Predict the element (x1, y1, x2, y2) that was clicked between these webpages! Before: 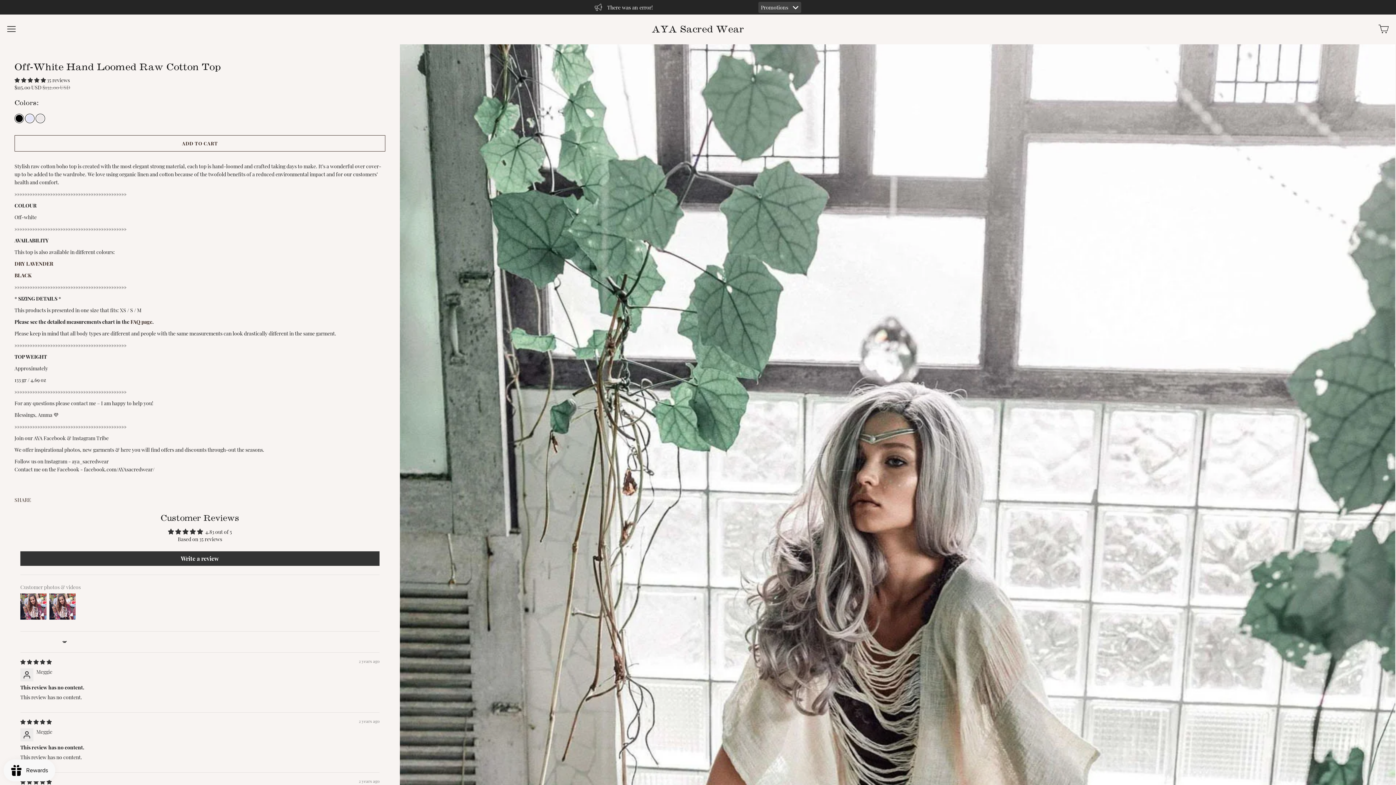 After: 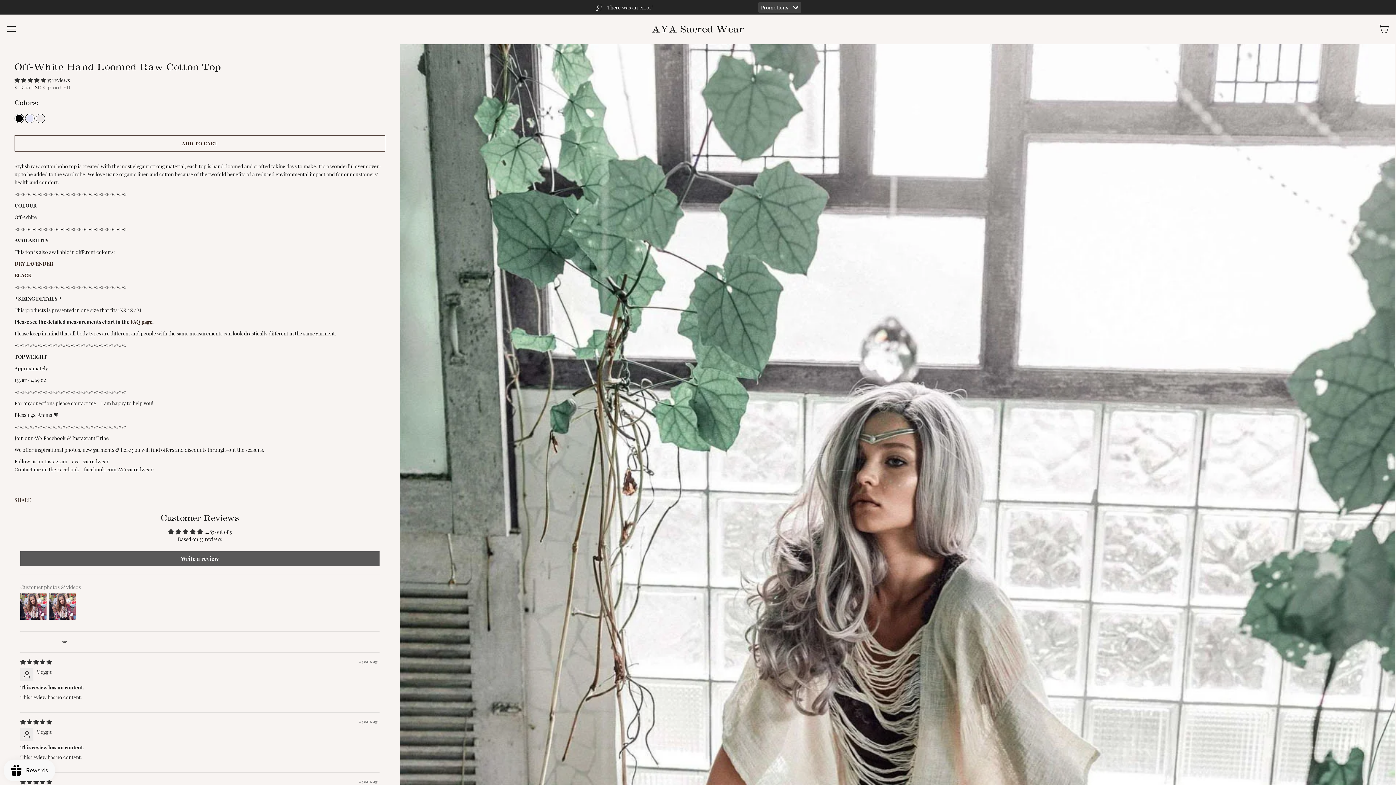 Action: bbox: (20, 551, 379, 566) label: Write a review